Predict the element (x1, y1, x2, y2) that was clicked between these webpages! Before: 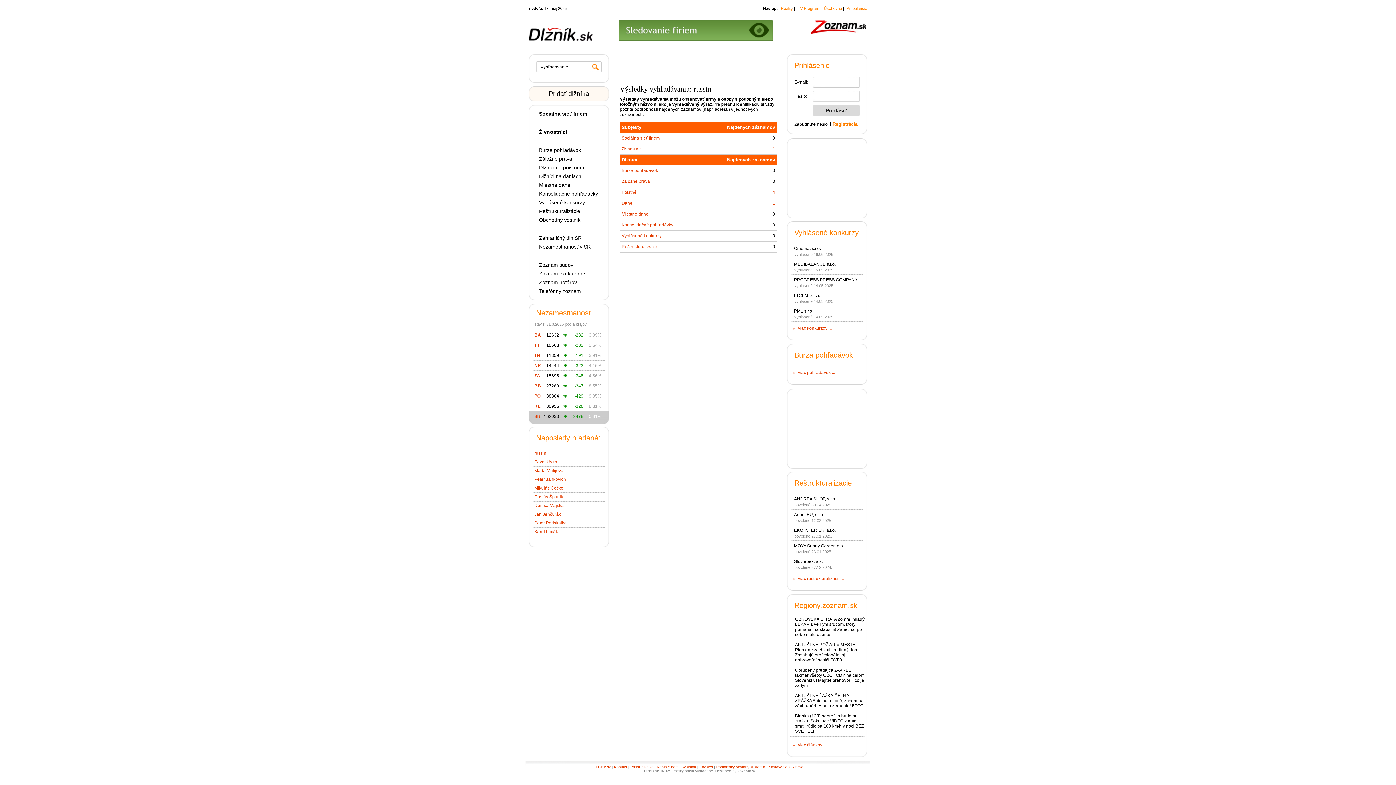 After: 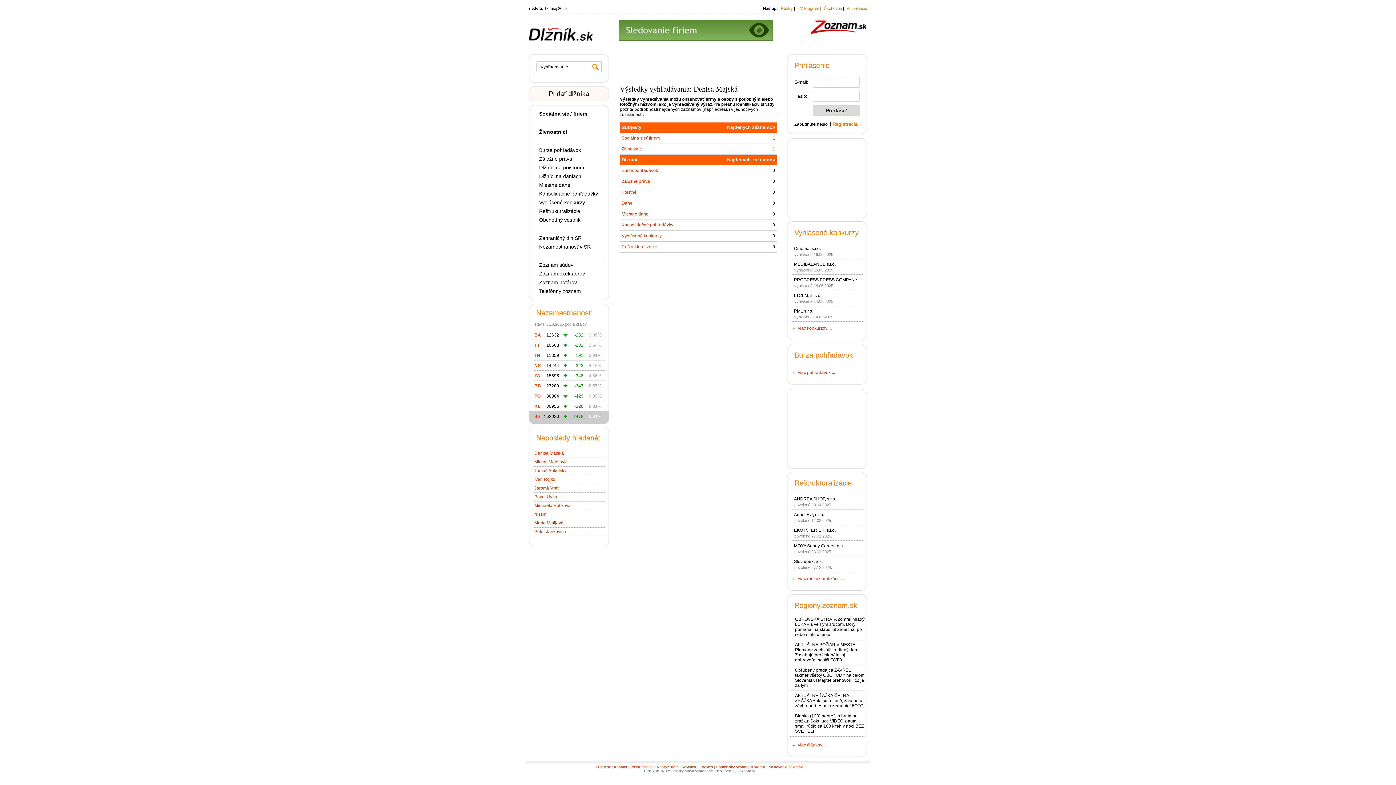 Action: label: Denisa Majská bbox: (534, 503, 564, 508)